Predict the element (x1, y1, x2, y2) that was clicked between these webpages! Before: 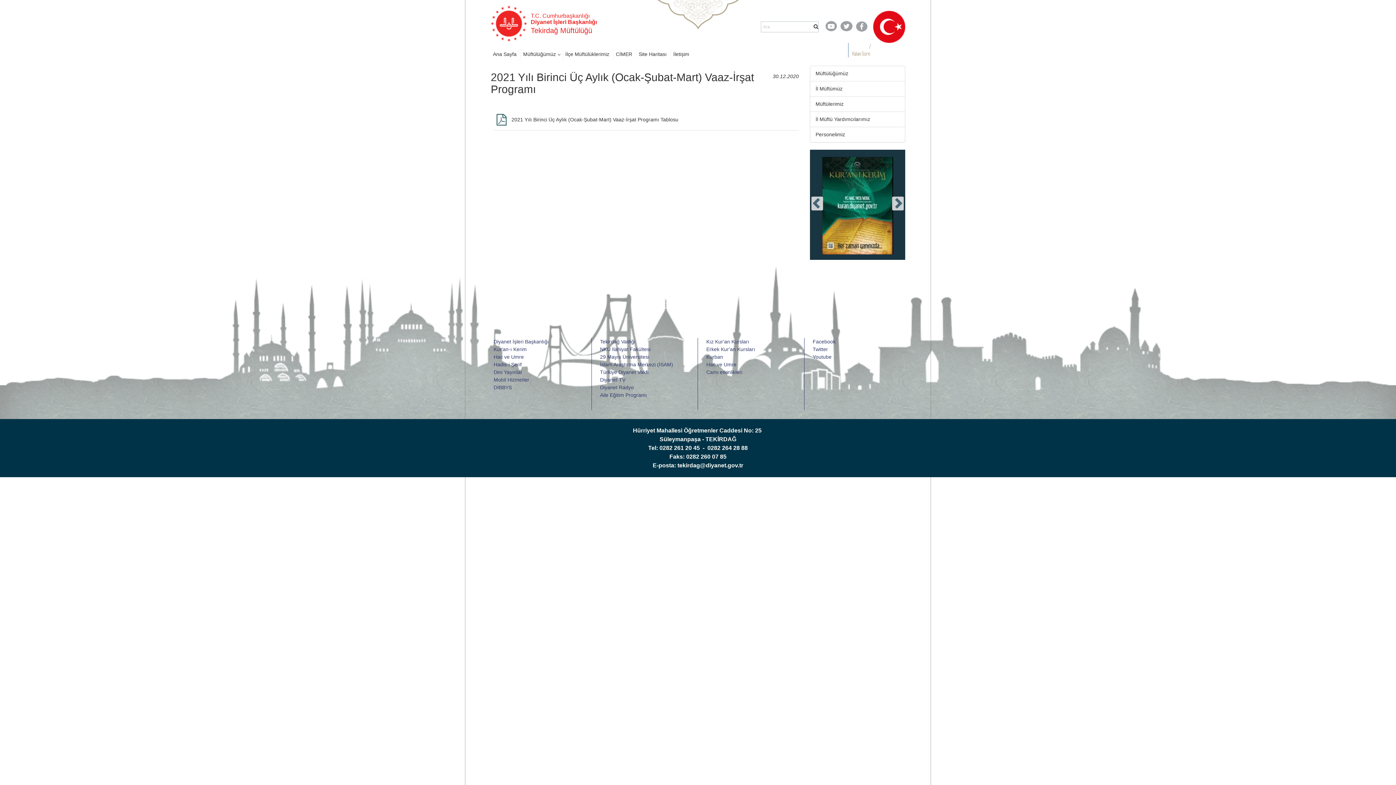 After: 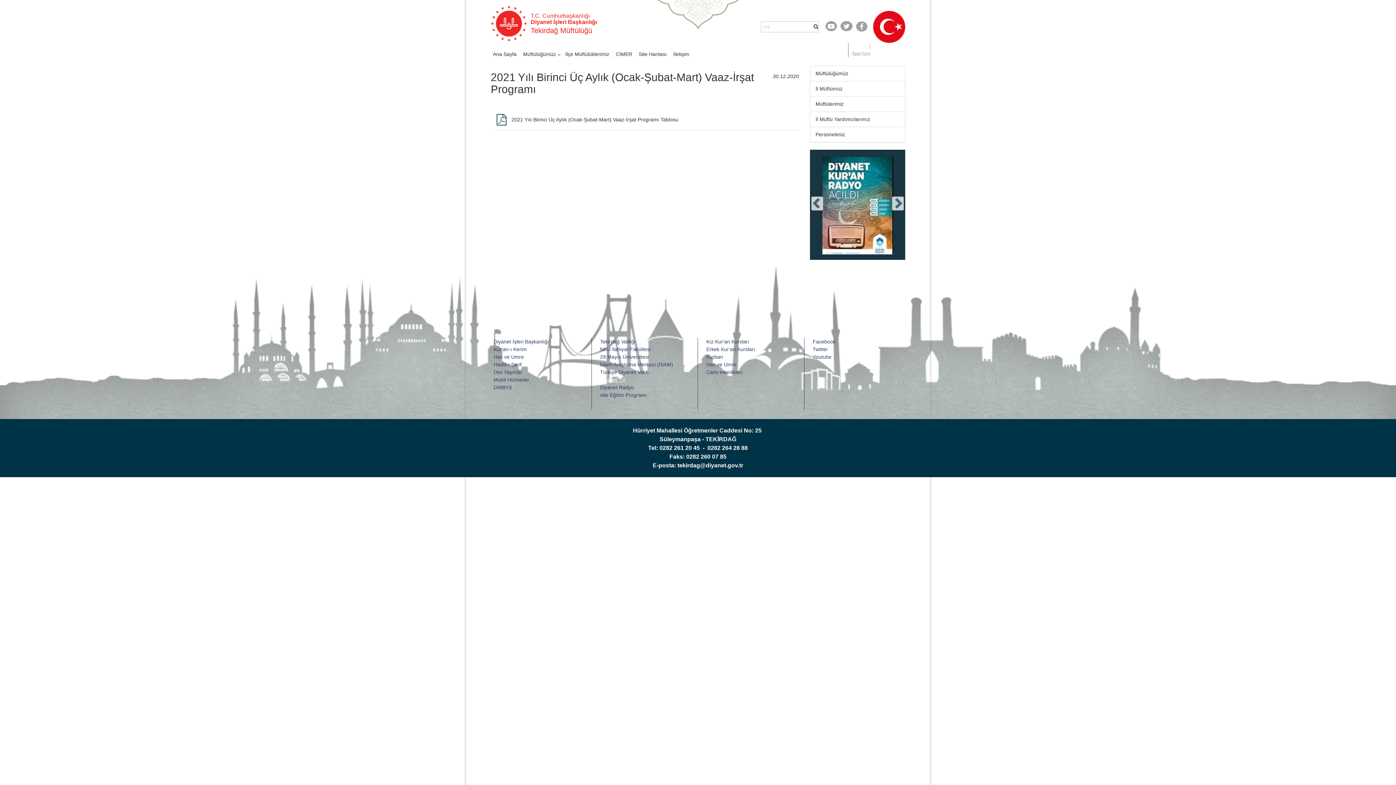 Action: bbox: (600, 377, 625, 382) label: Diyanet TV